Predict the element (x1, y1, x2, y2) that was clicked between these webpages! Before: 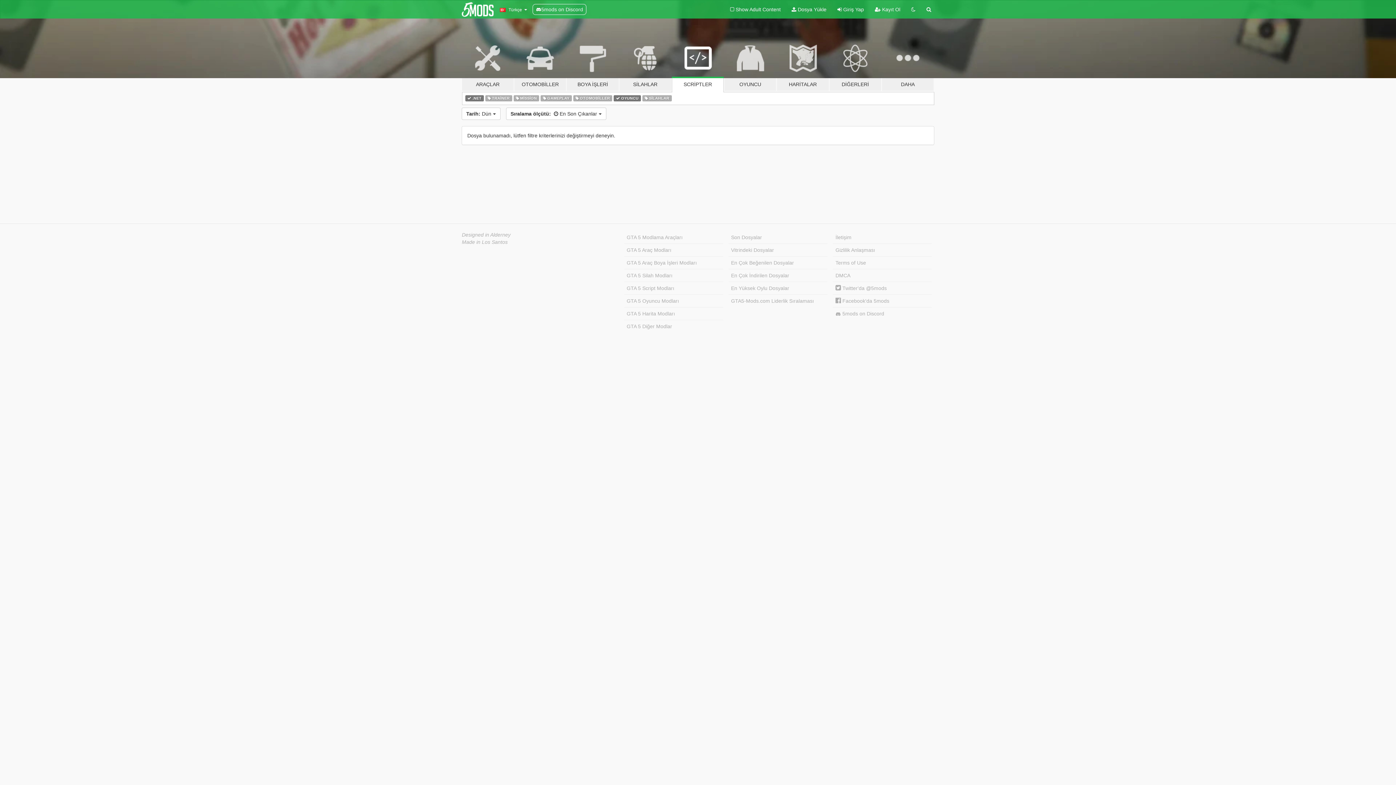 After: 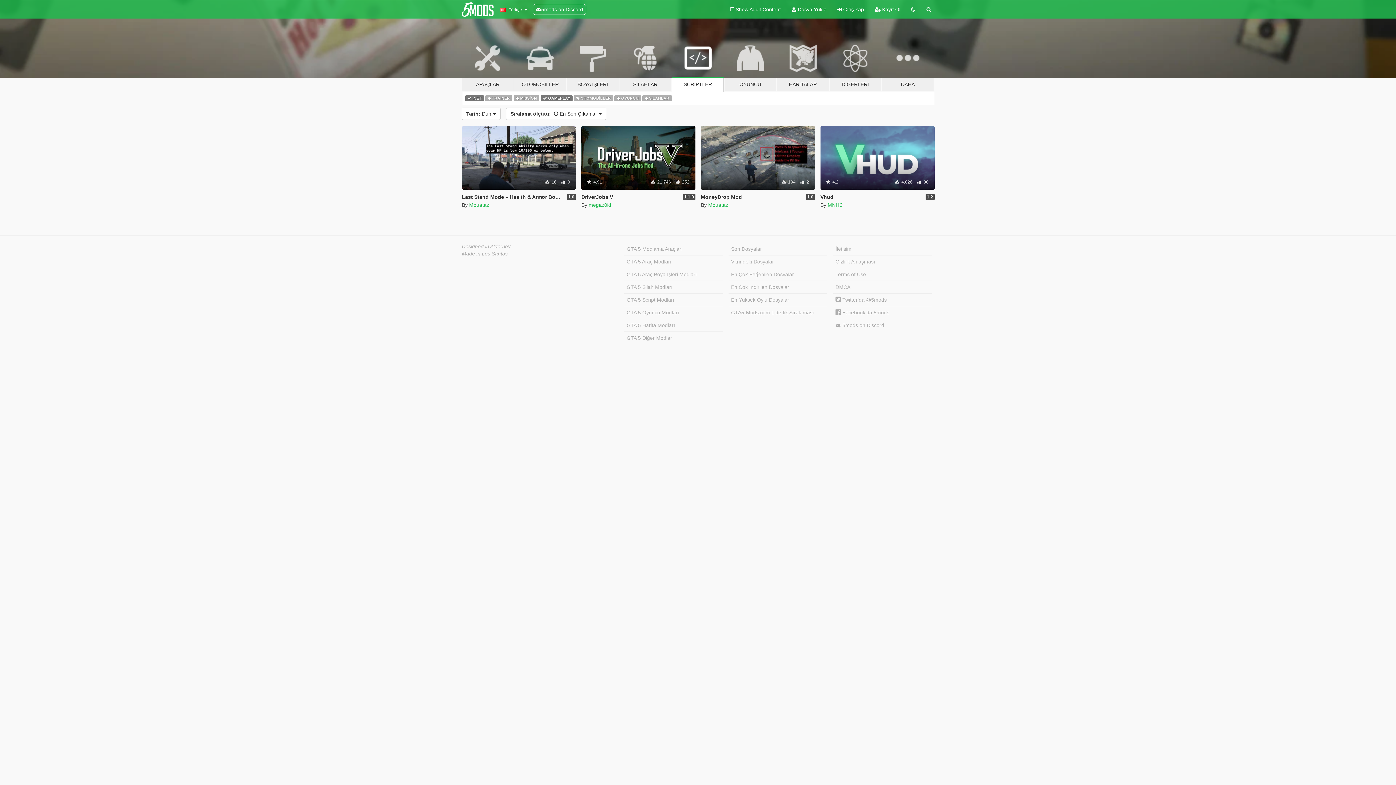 Action: label:  GAMEPLAY bbox: (540, 94, 571, 101)